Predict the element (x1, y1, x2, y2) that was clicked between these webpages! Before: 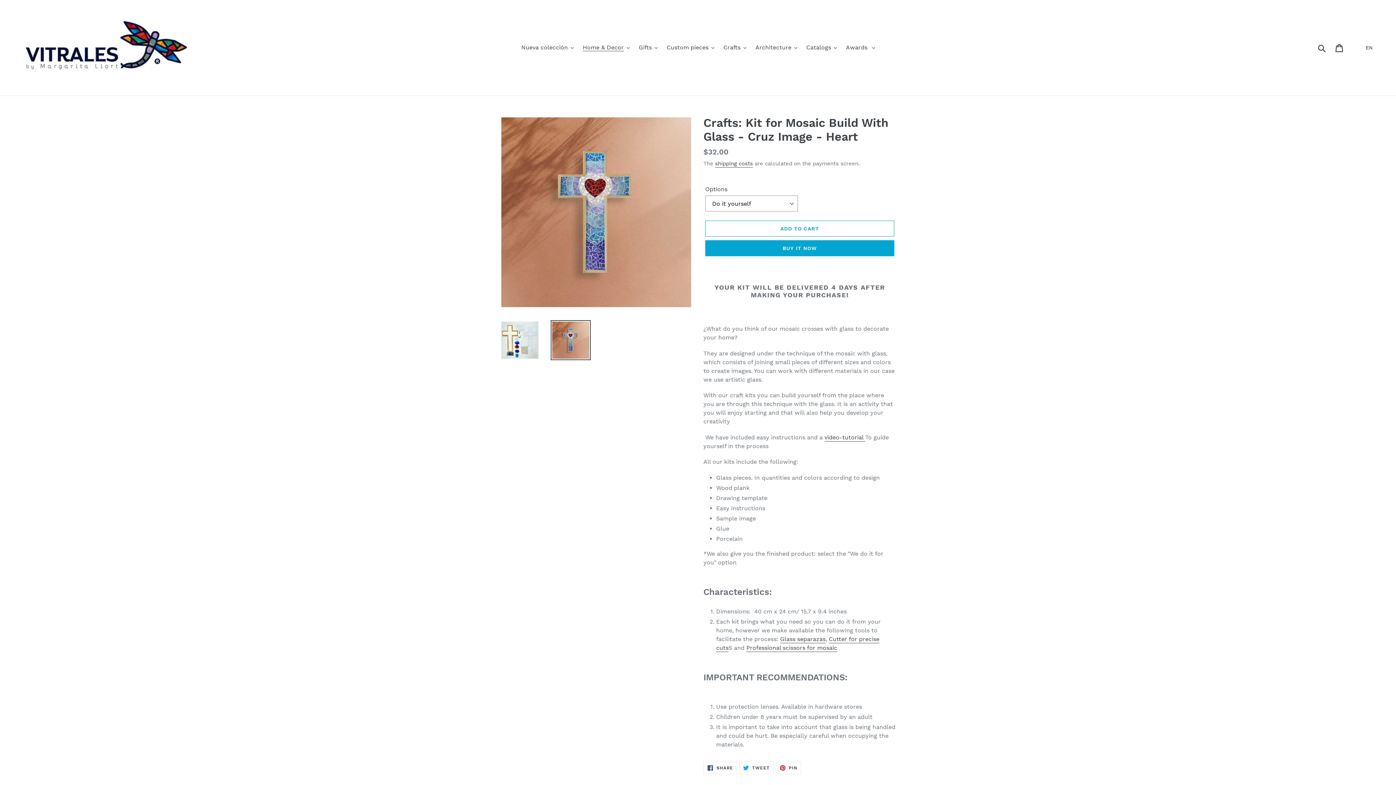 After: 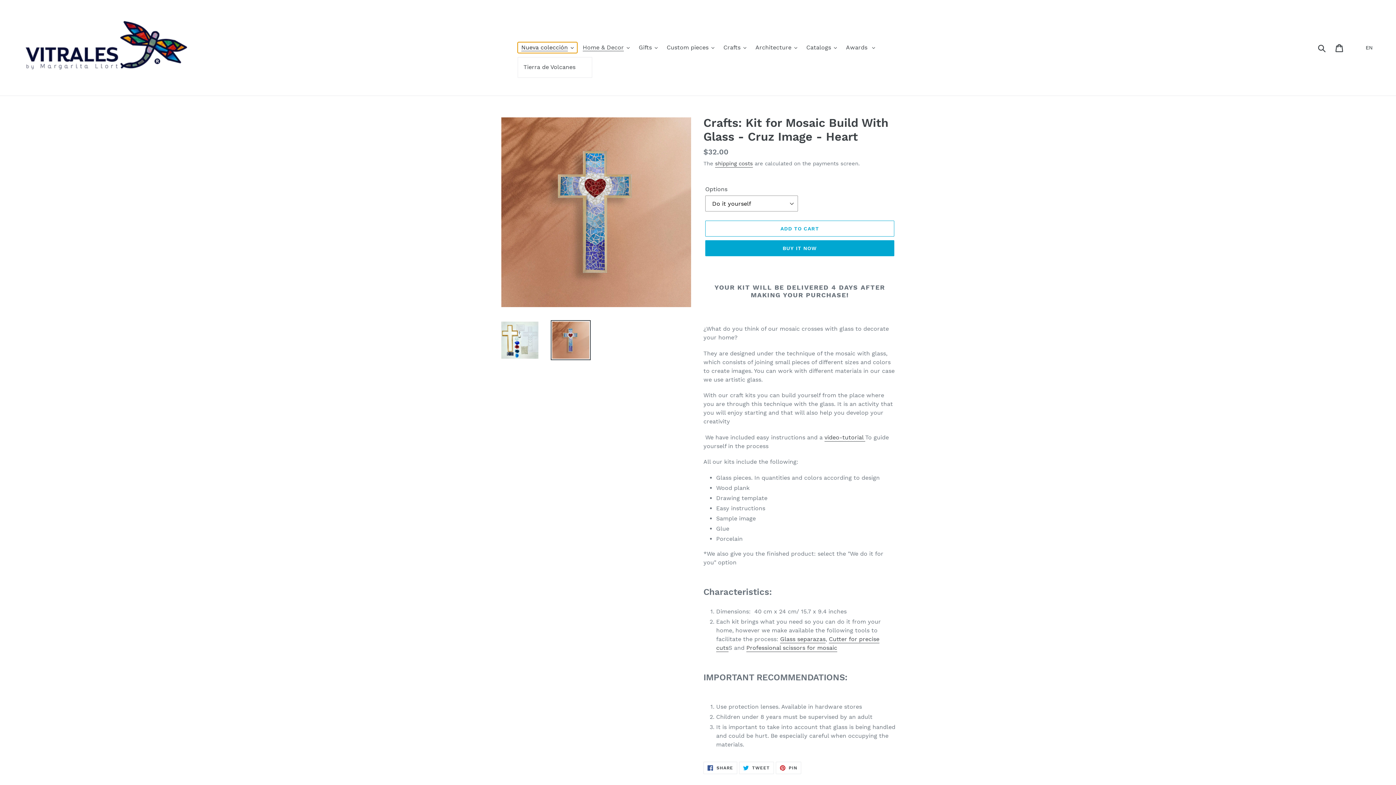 Action: label: Nueva colección bbox: (517, 42, 577, 53)